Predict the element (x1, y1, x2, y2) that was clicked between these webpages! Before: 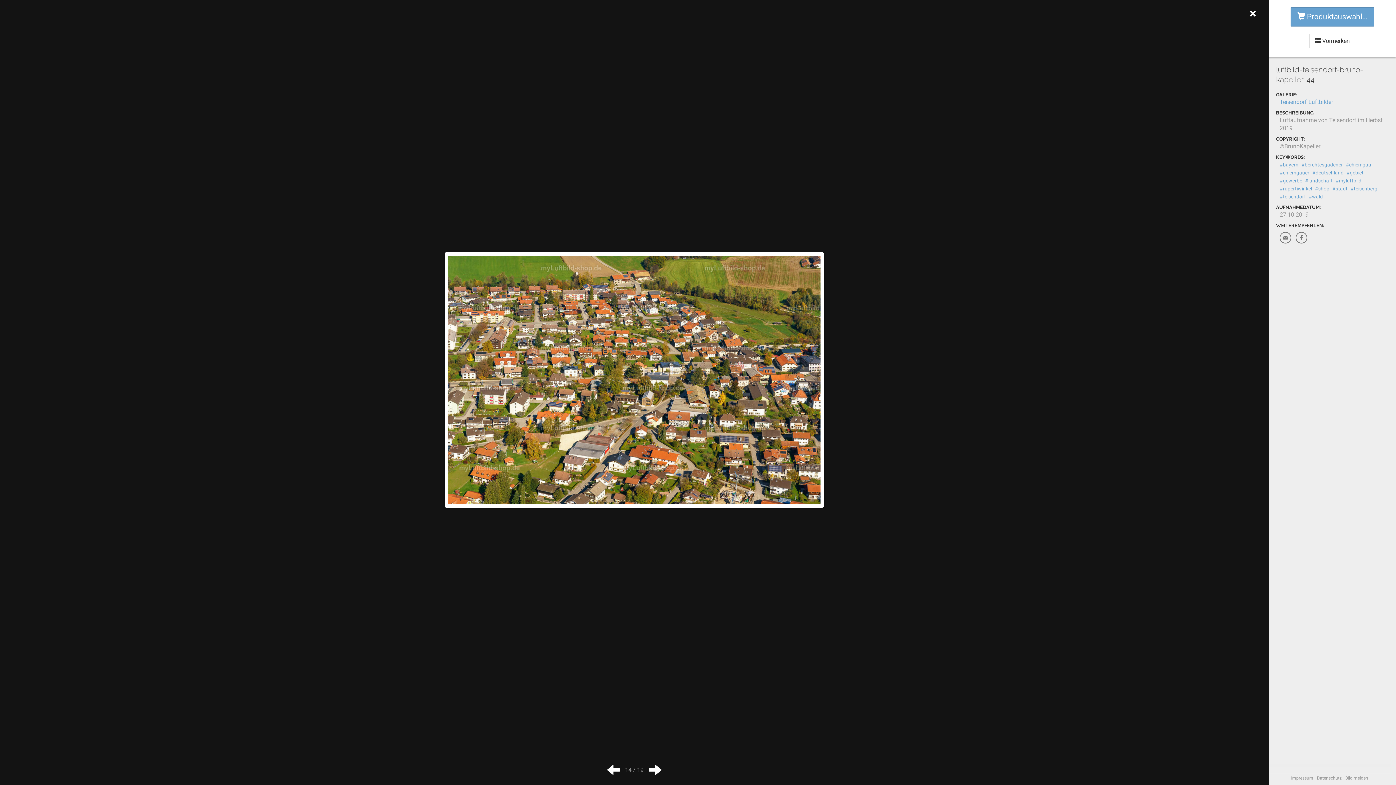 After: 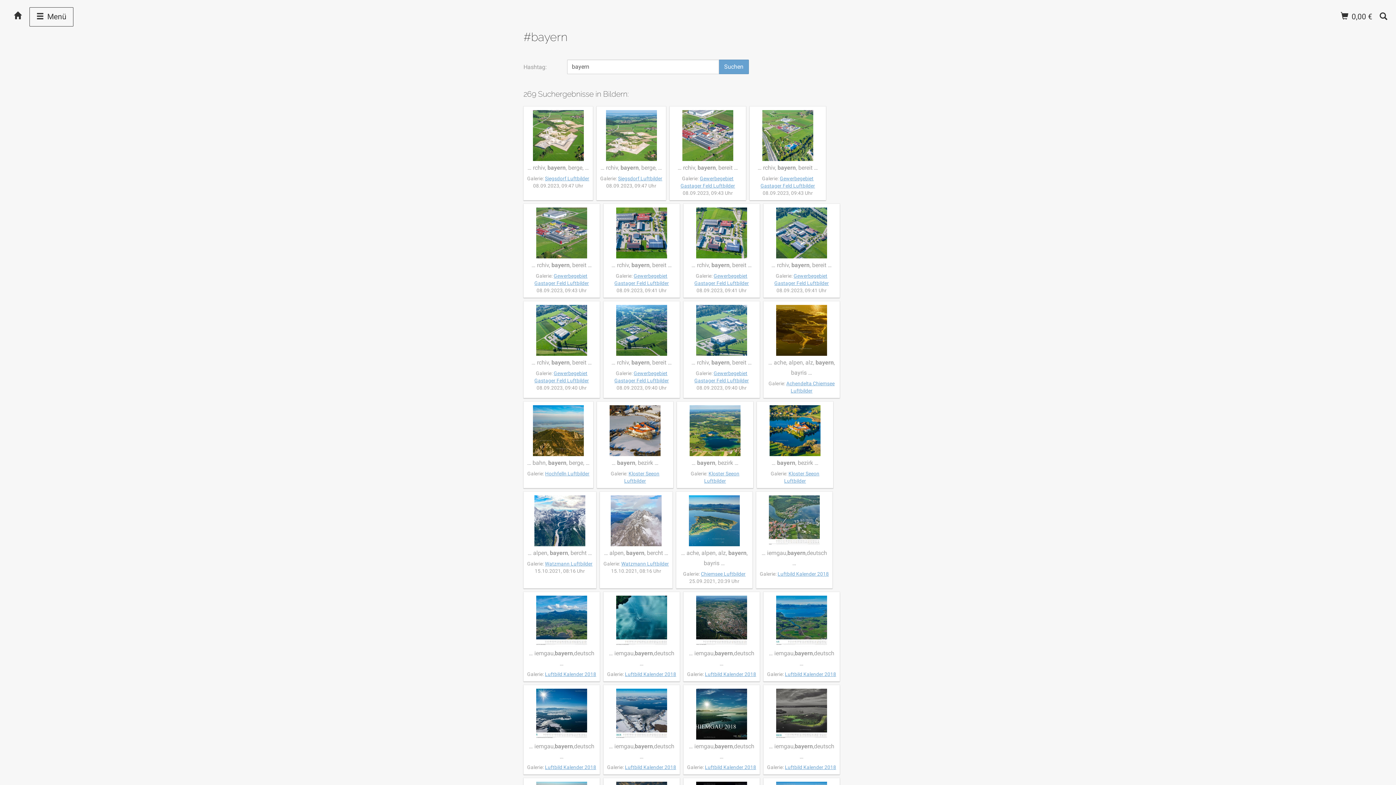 Action: bbox: (1280, 161, 1298, 167) label: #bayern